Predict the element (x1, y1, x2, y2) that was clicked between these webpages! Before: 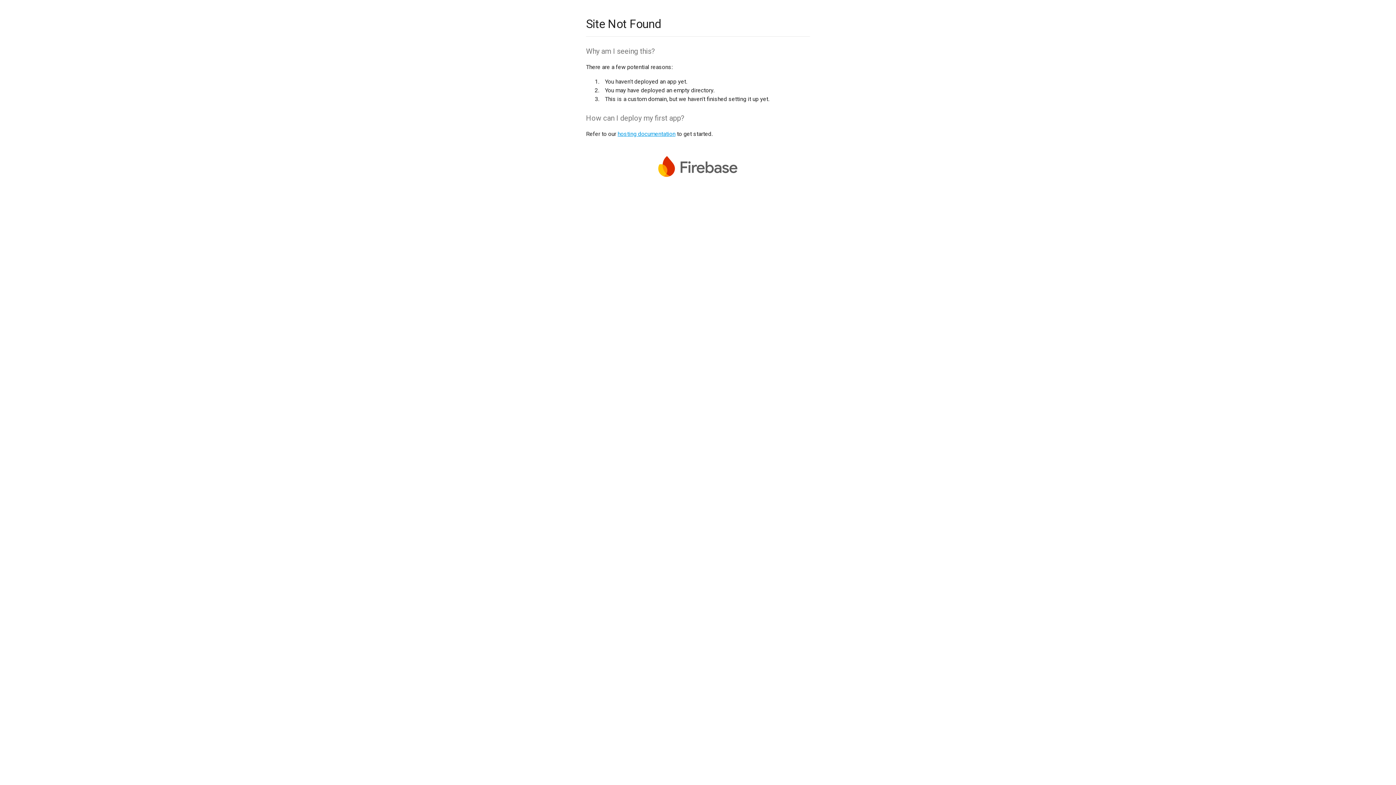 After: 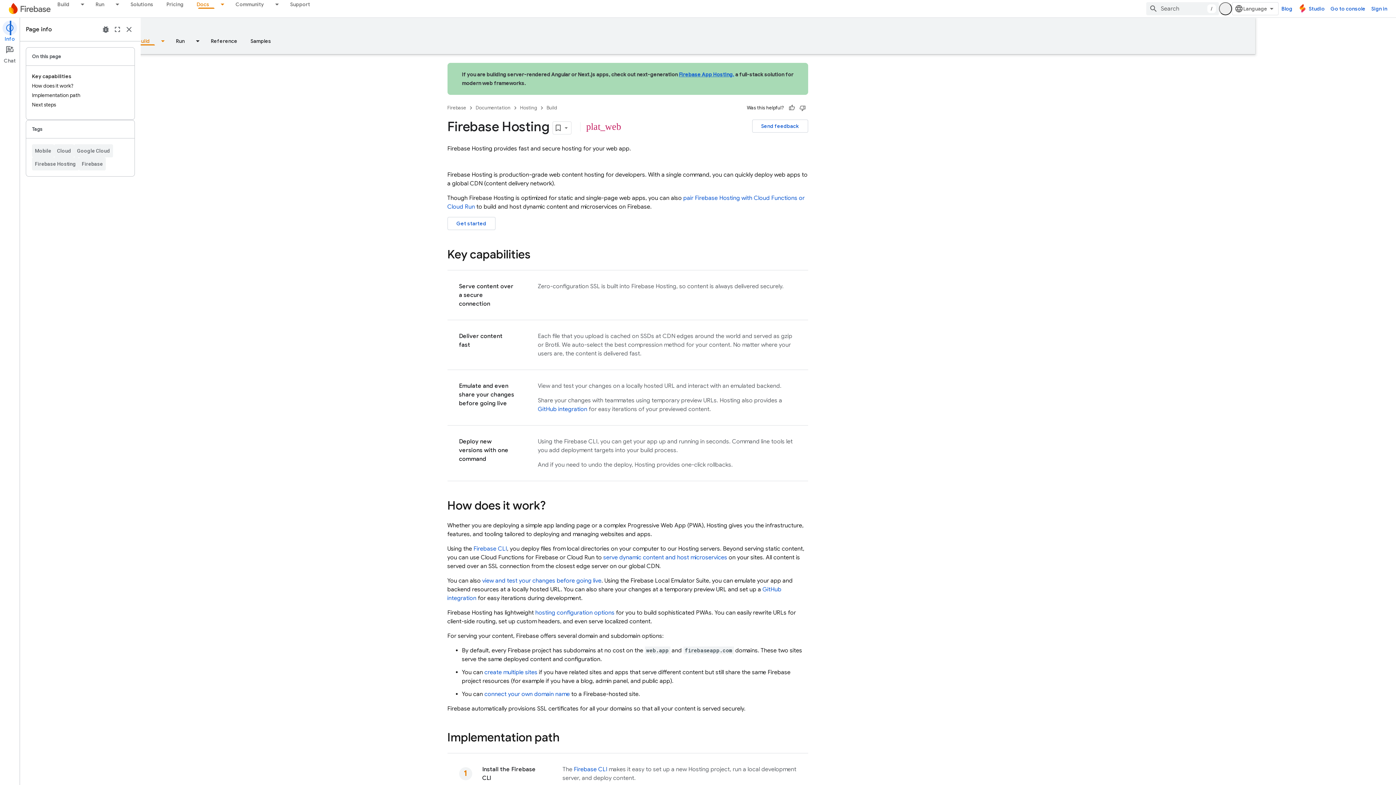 Action: label: hosting documentation bbox: (617, 130, 675, 137)